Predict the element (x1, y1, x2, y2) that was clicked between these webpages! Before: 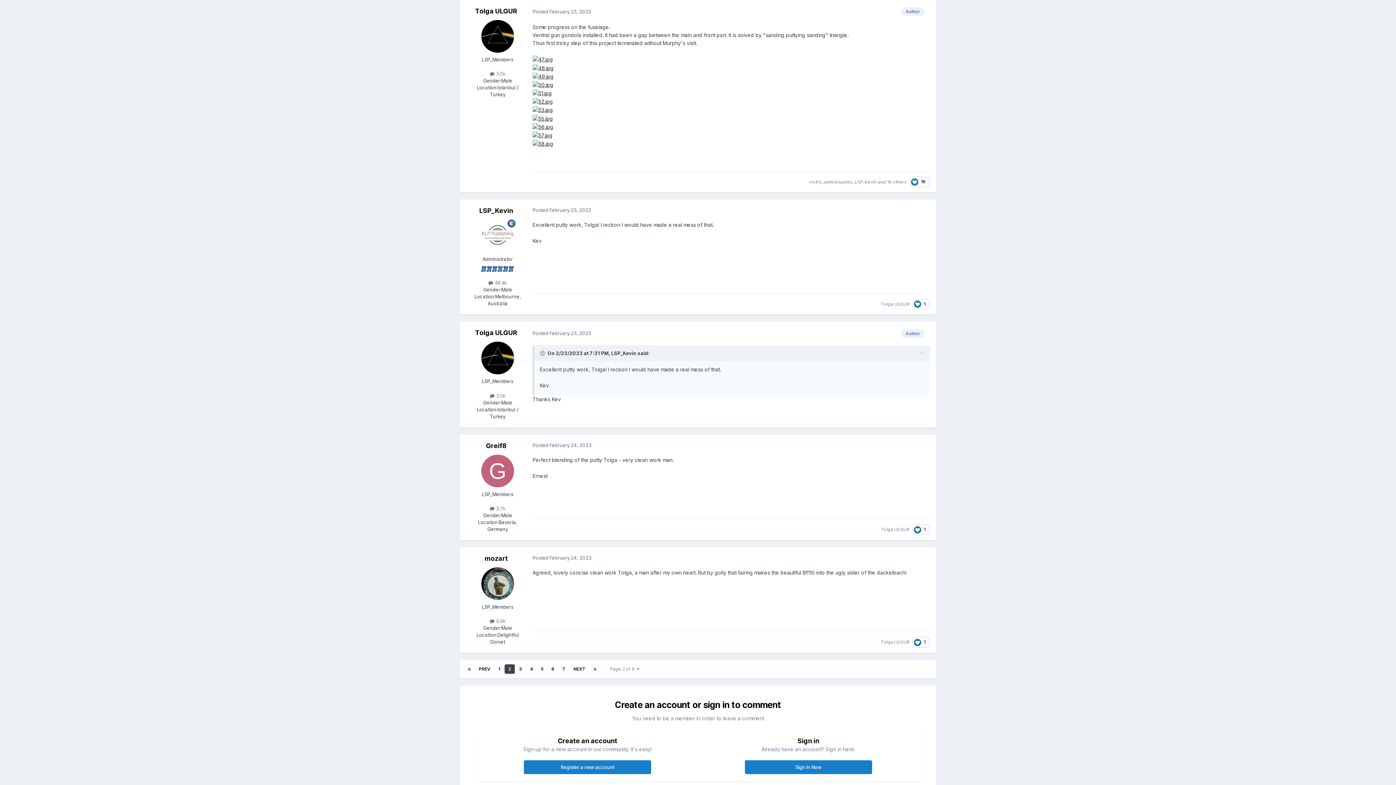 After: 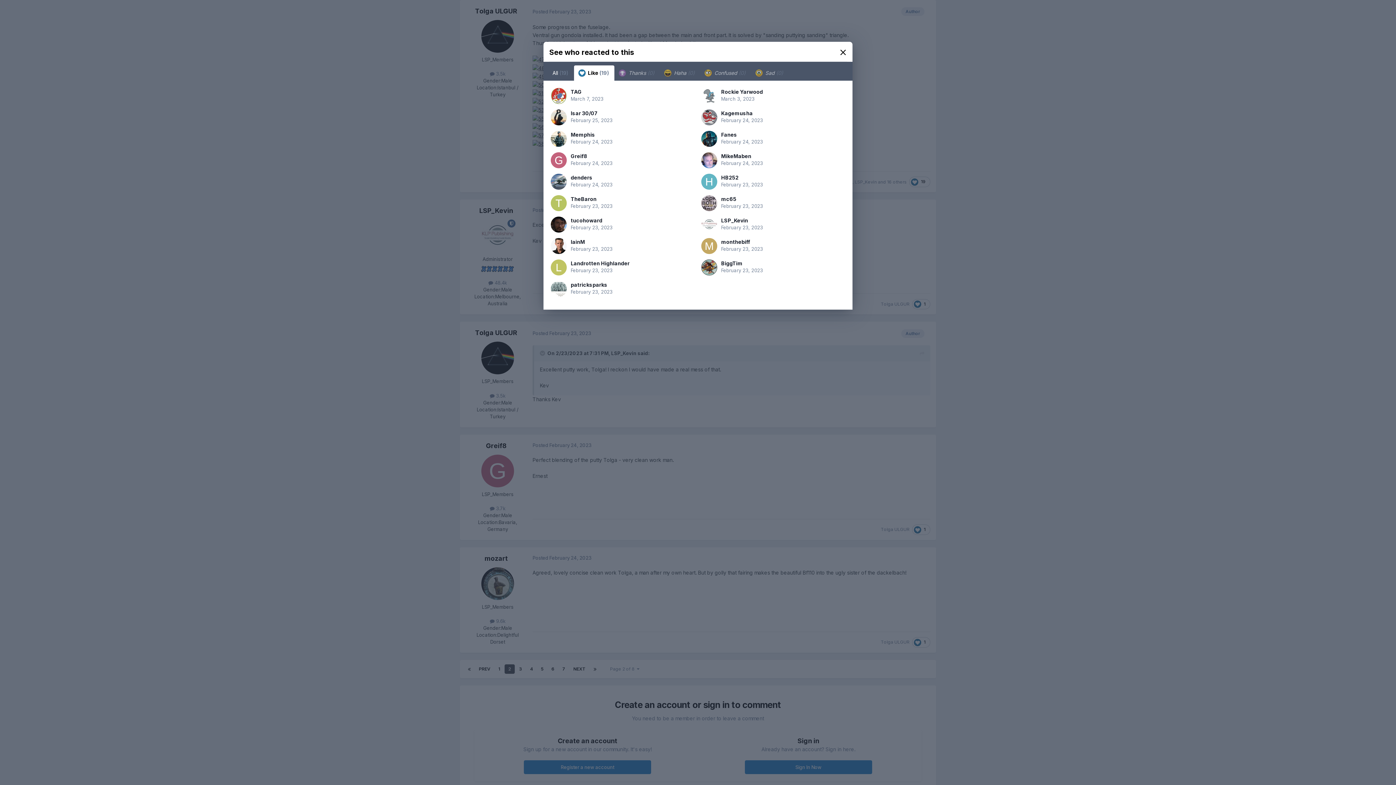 Action: label:  19 bbox: (909, 176, 930, 187)